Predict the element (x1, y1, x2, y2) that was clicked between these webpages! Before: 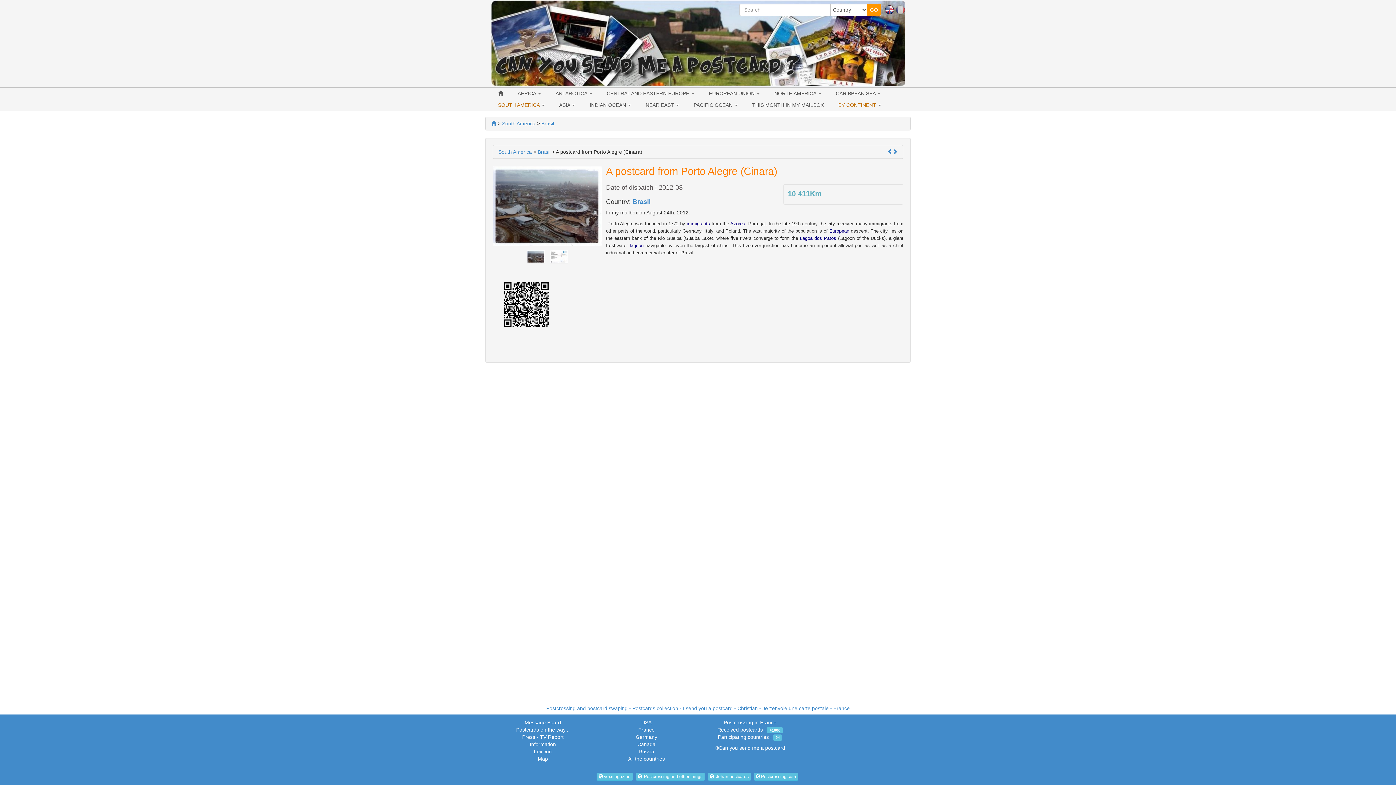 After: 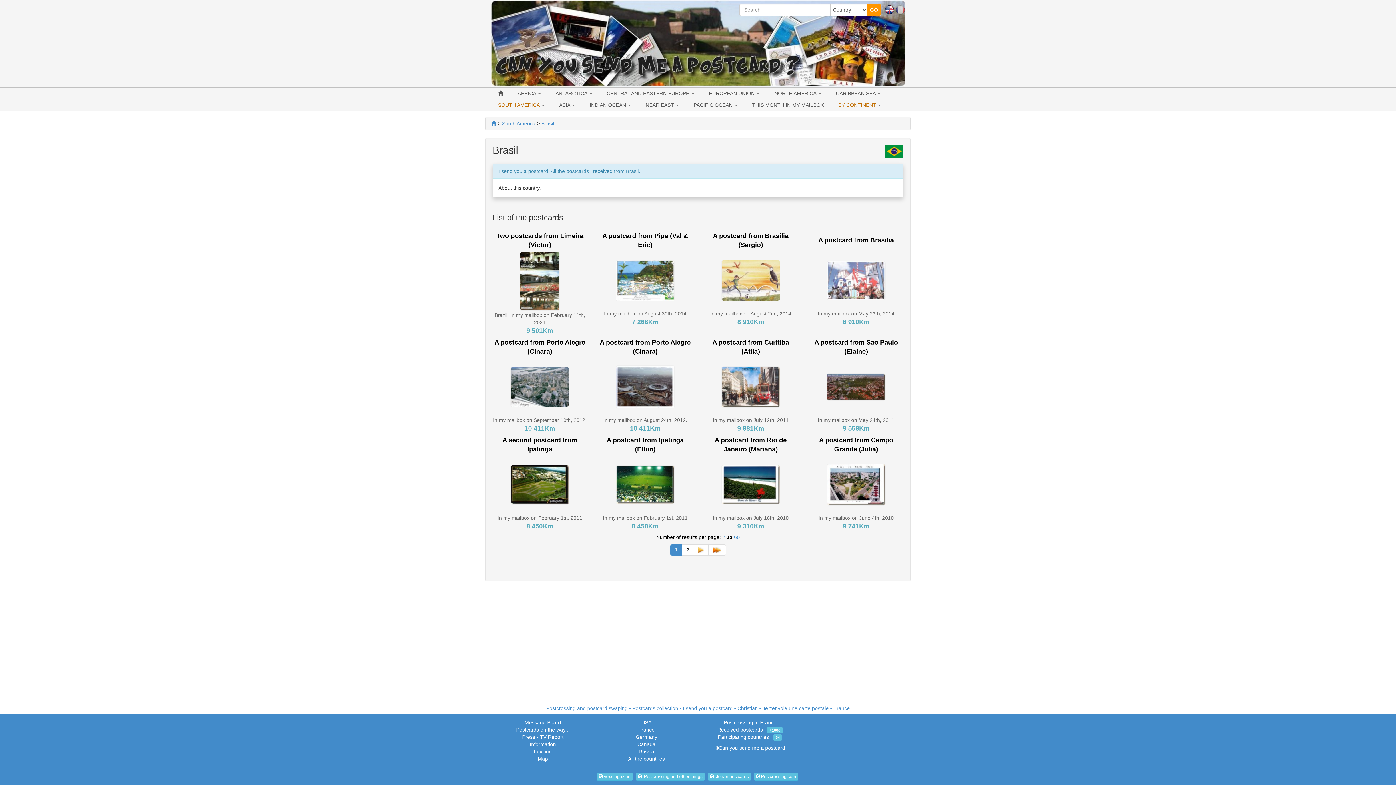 Action: label: Brasil bbox: (537, 149, 550, 154)